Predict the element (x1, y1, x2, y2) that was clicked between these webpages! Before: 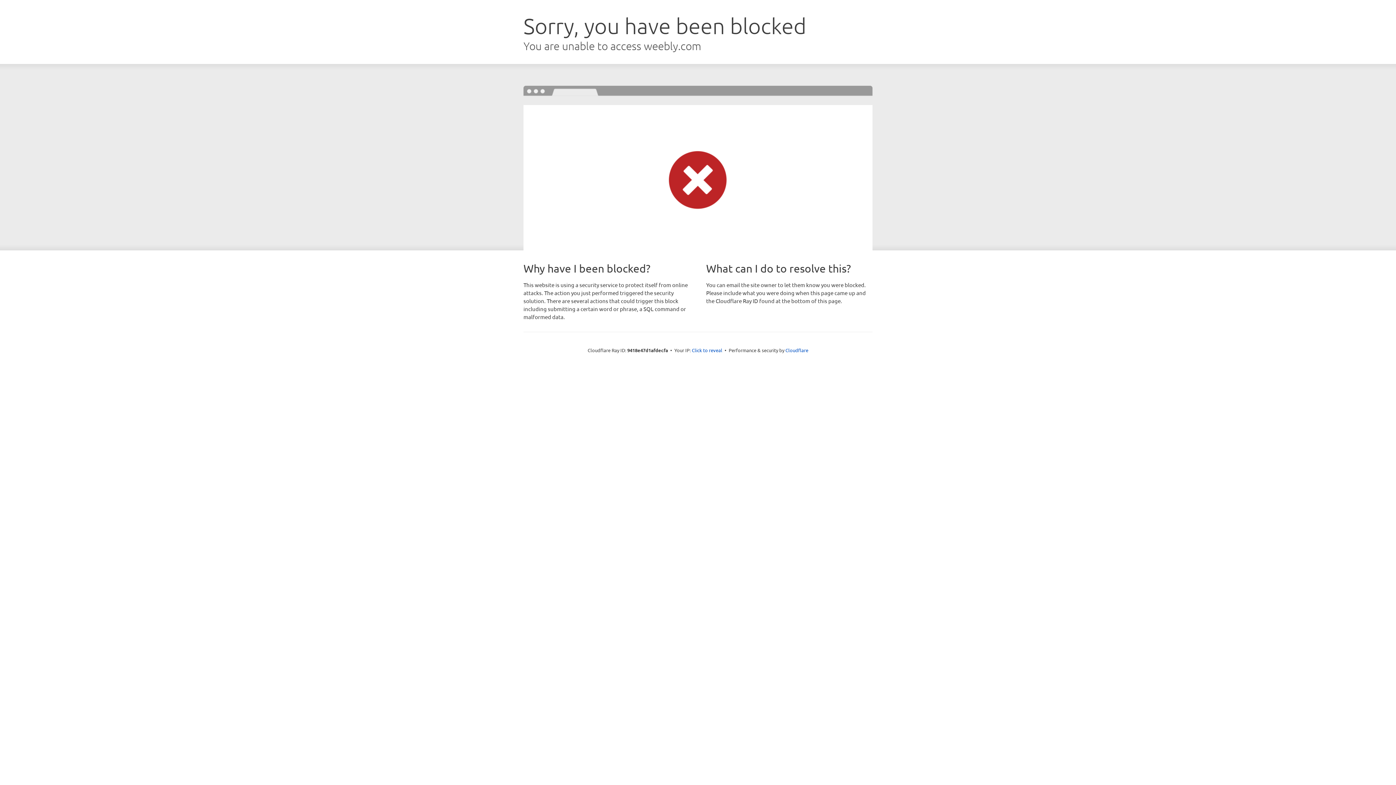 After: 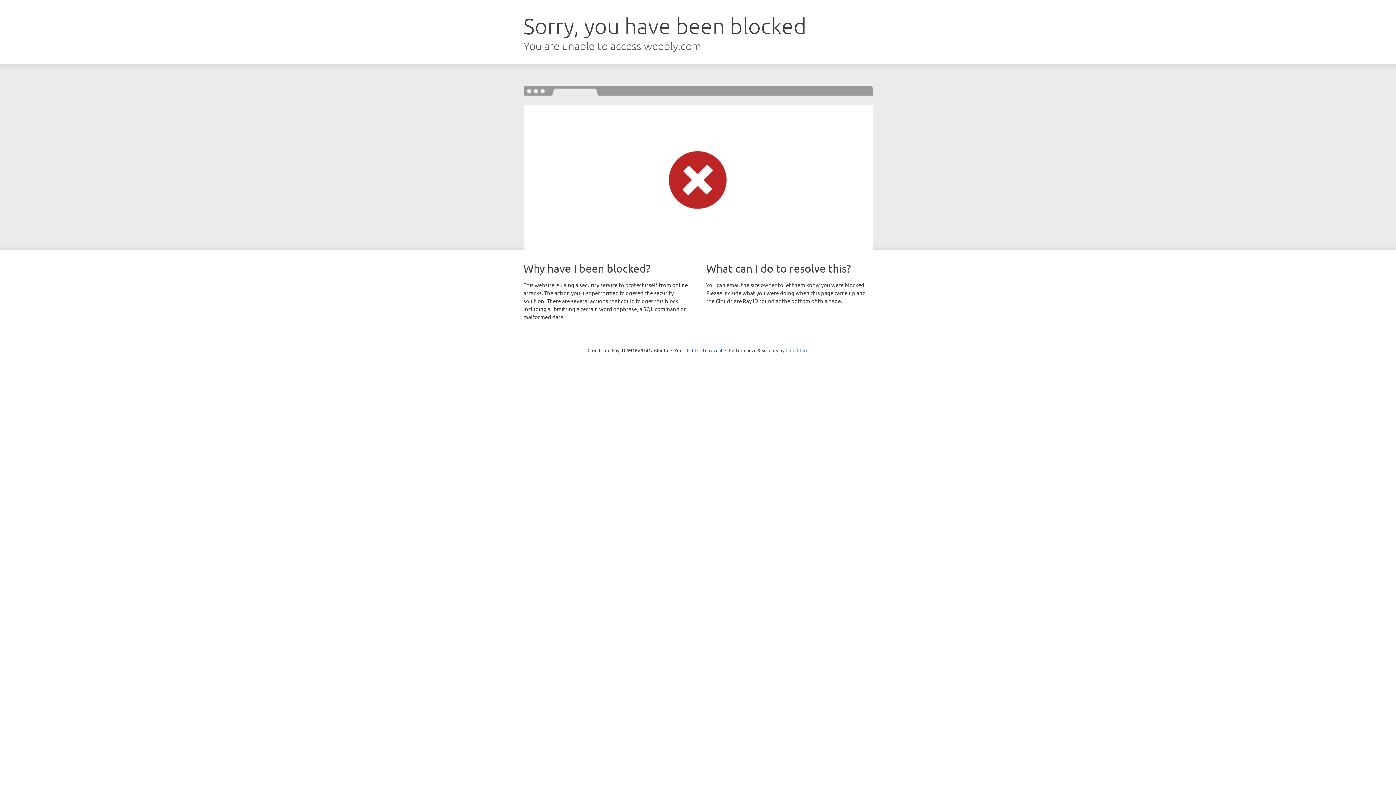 Action: bbox: (785, 347, 808, 353) label: Cloudflare